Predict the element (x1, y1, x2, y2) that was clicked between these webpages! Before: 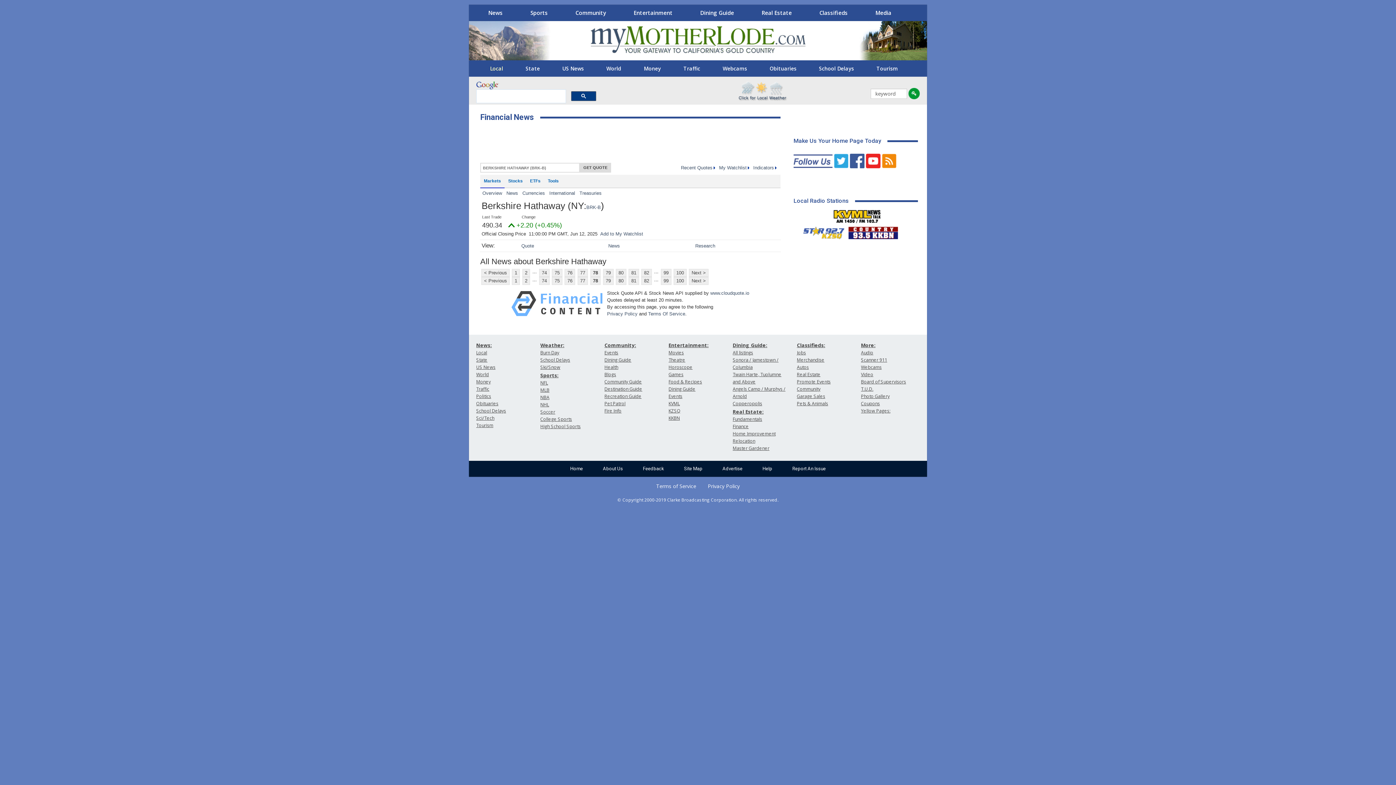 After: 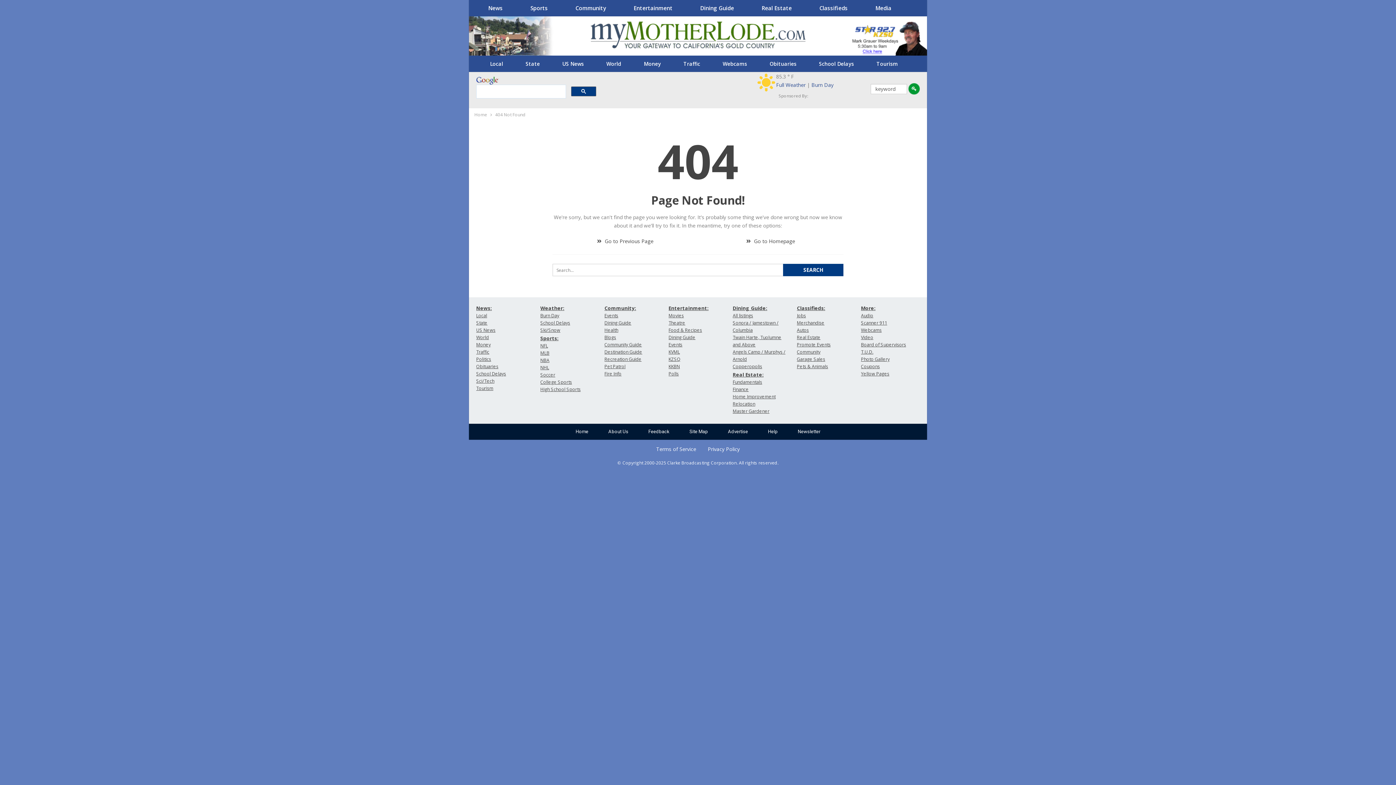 Action: label: Coupons bbox: (861, 400, 880, 407)